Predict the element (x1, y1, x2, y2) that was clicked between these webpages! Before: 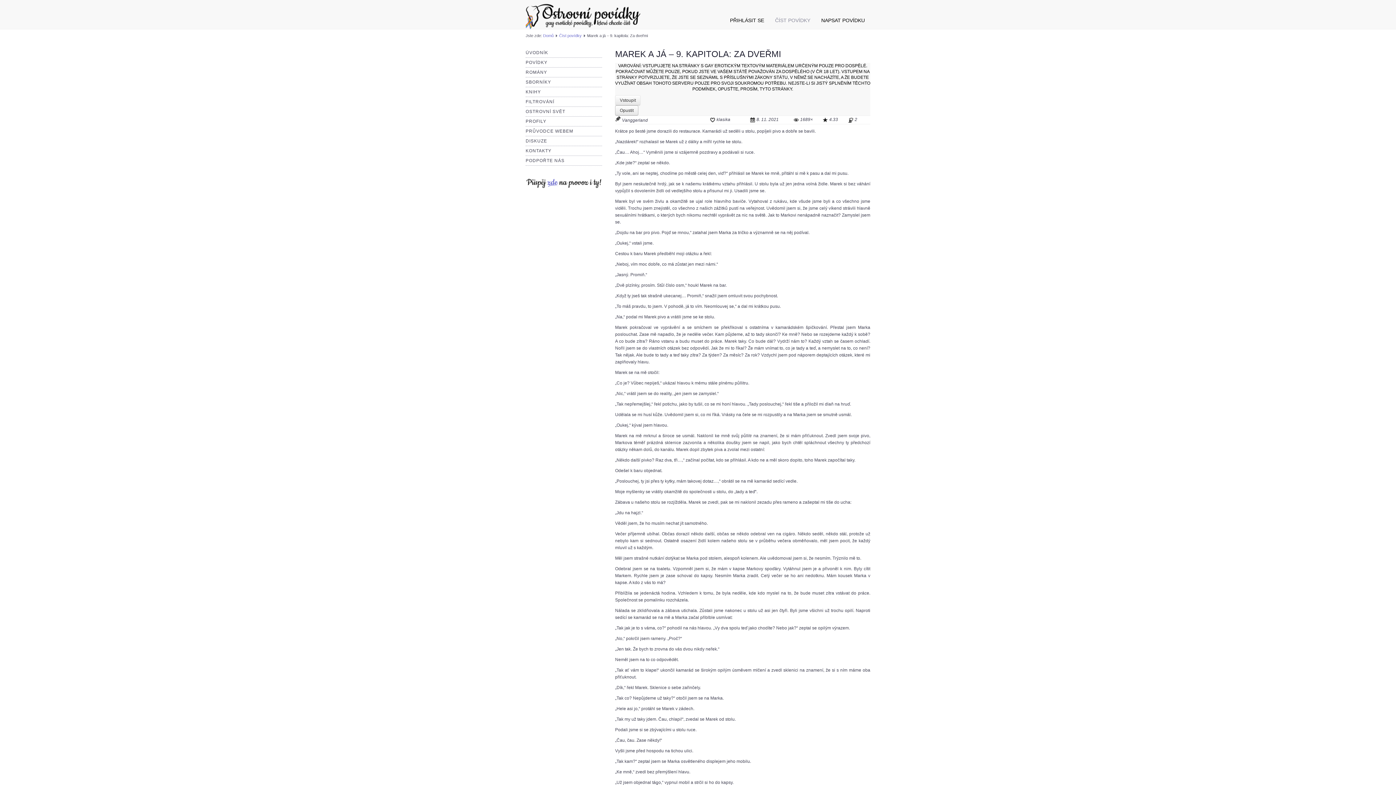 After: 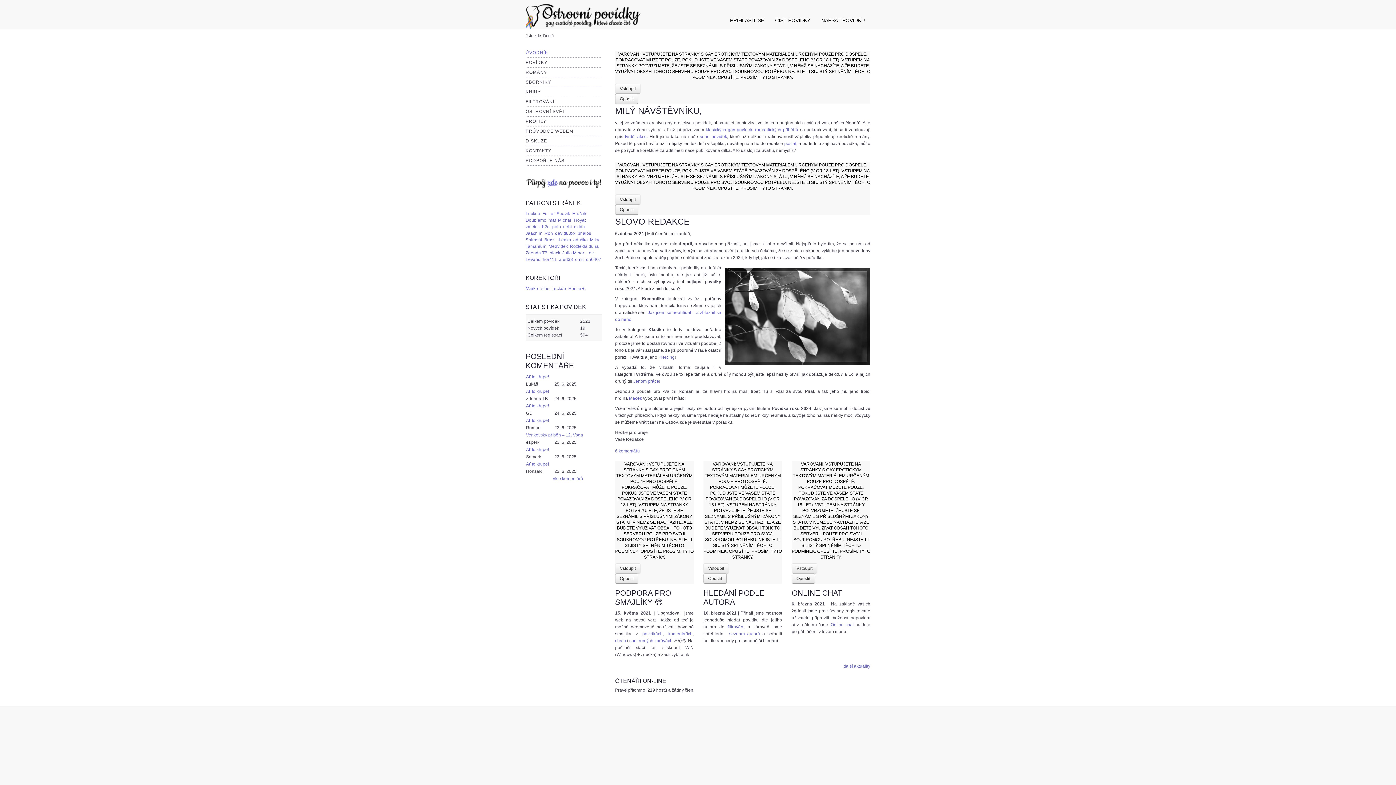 Action: bbox: (525, 50, 548, 55) label: ÚVODNÍK